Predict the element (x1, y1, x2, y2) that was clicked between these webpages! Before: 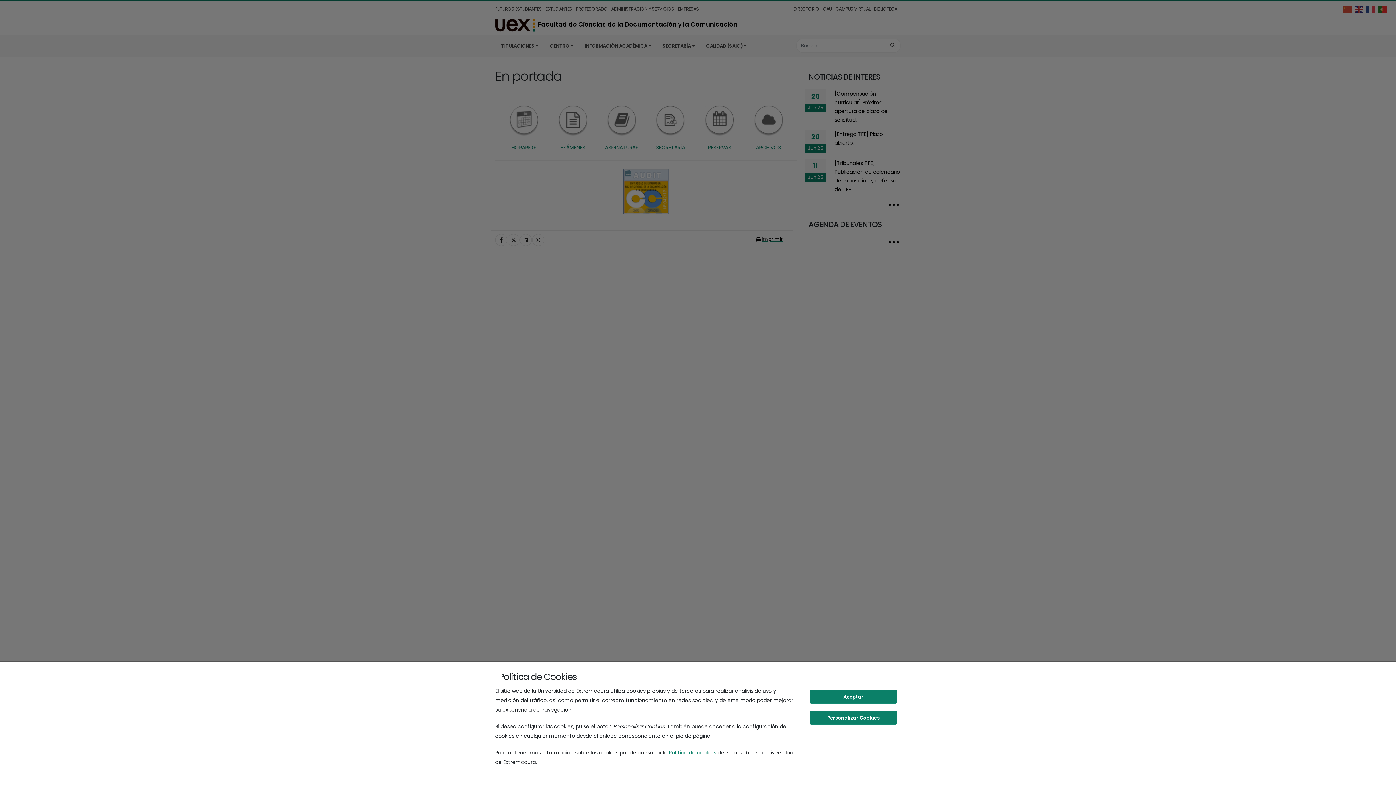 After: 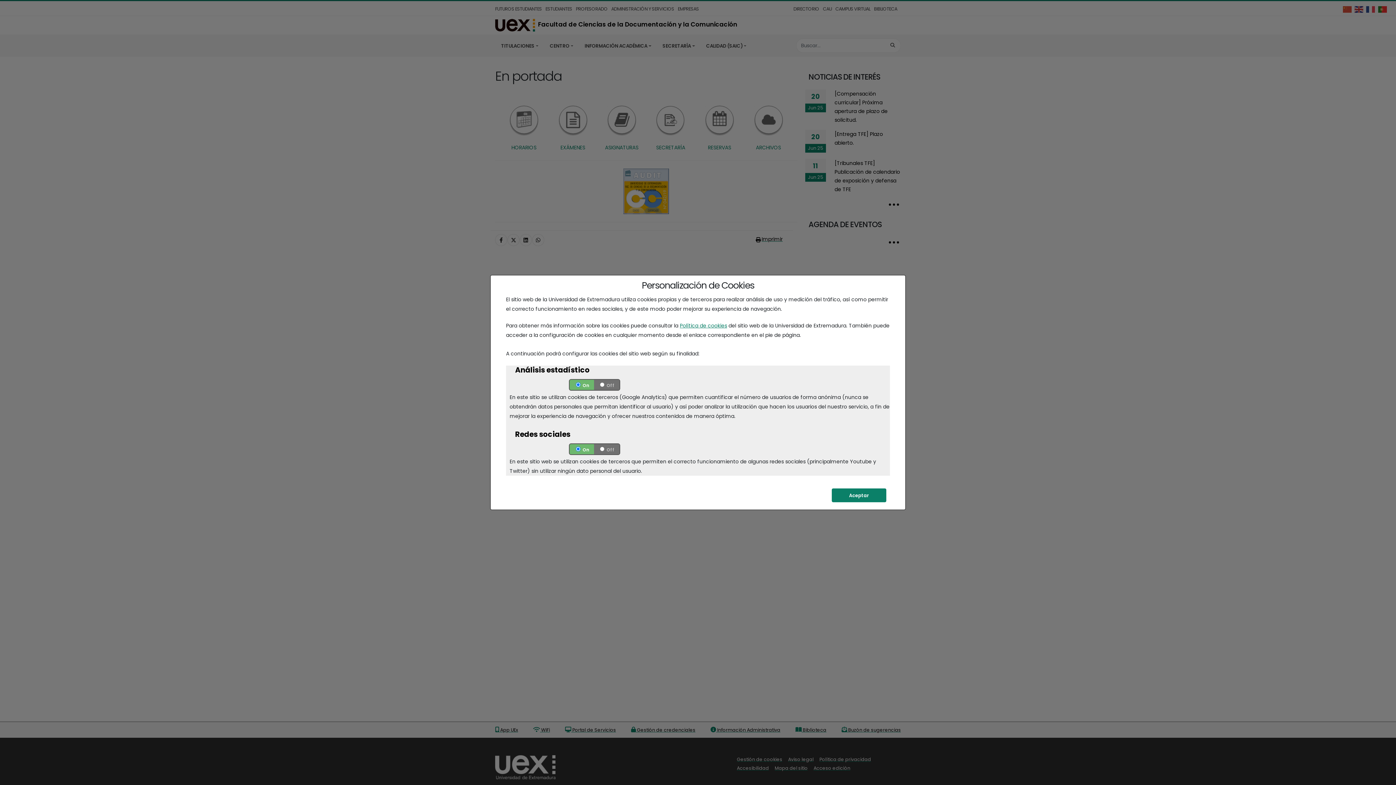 Action: bbox: (809, 711, 897, 725) label: Personalizar Cookies